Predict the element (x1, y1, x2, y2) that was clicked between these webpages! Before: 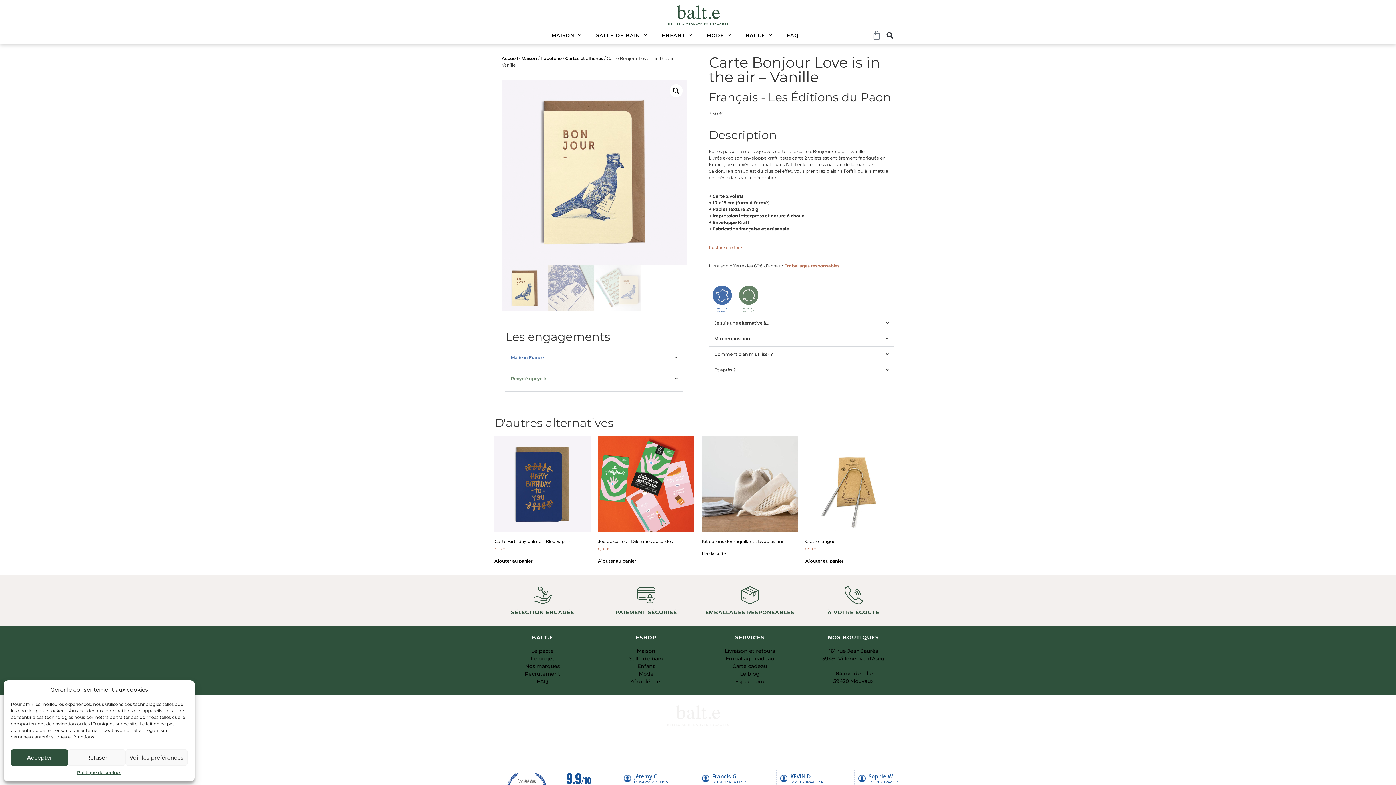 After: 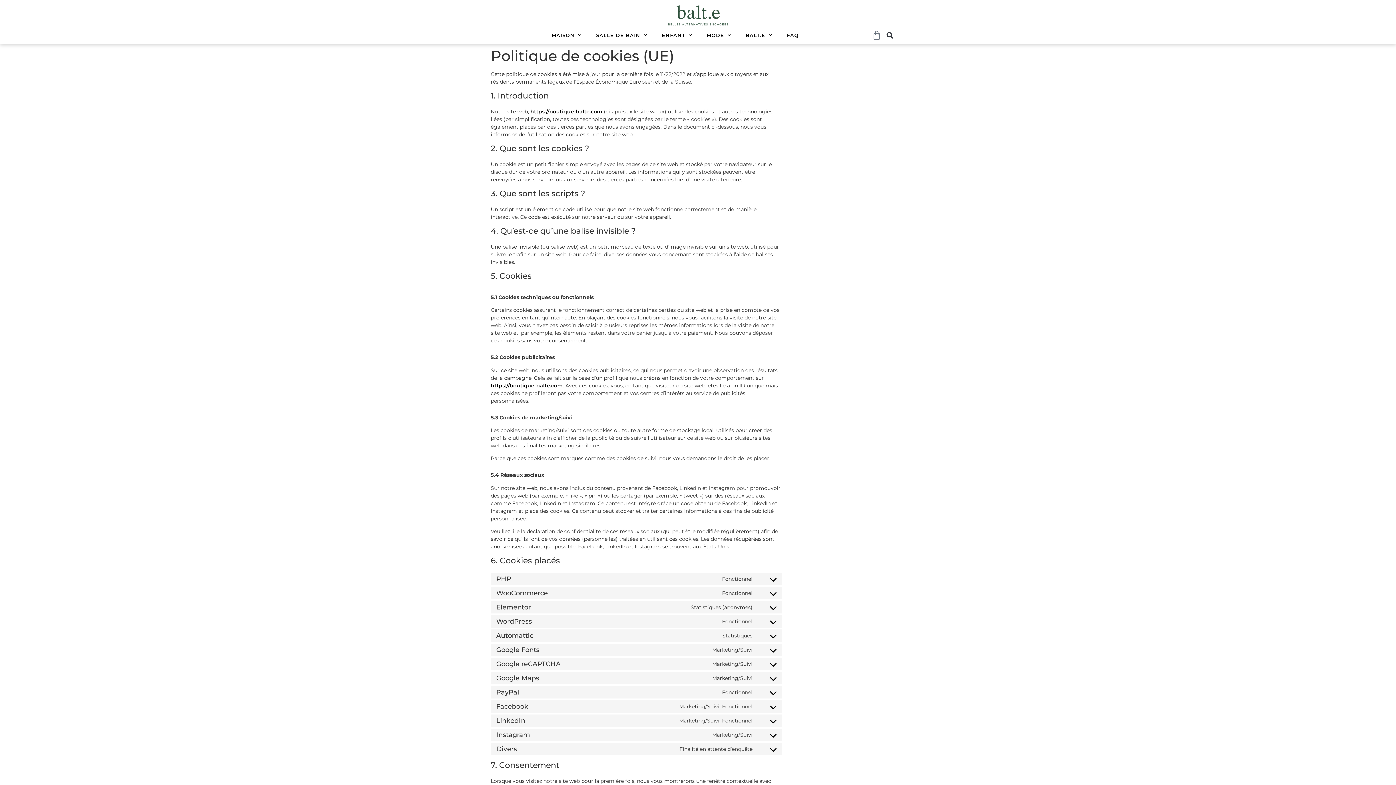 Action: label: Politique de cookies bbox: (77, 769, 121, 776)